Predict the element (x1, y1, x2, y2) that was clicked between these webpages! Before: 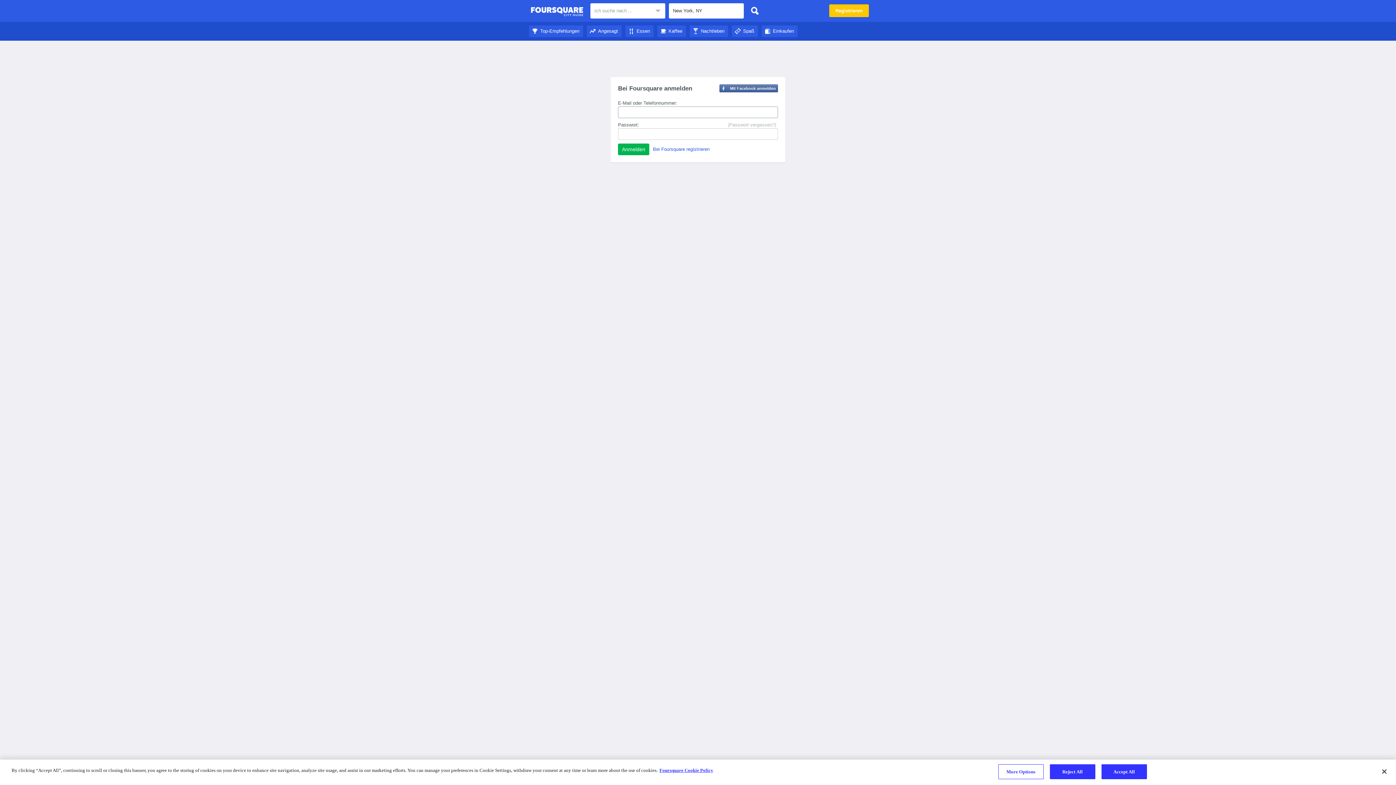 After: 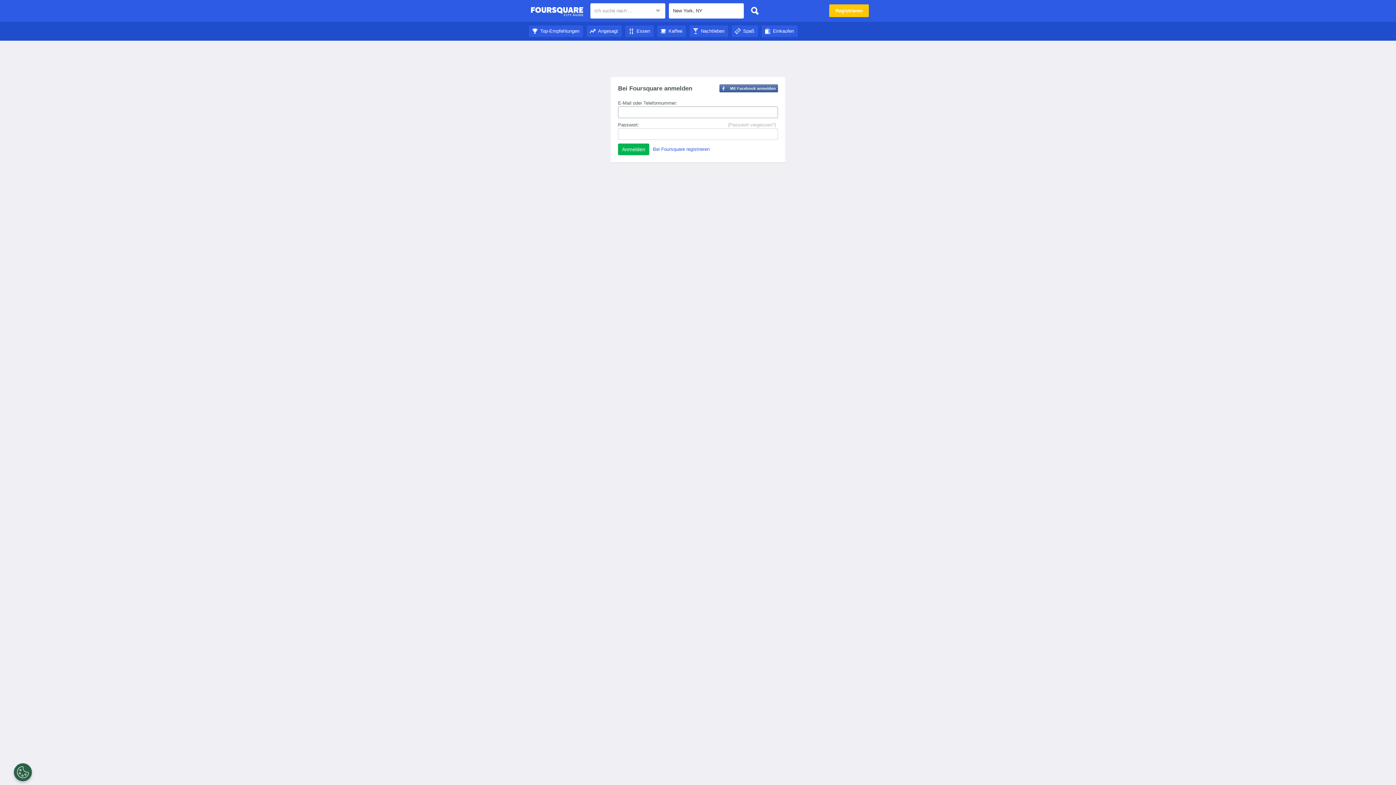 Action: bbox: (761, 28, 797, 33) label: Einkaufen